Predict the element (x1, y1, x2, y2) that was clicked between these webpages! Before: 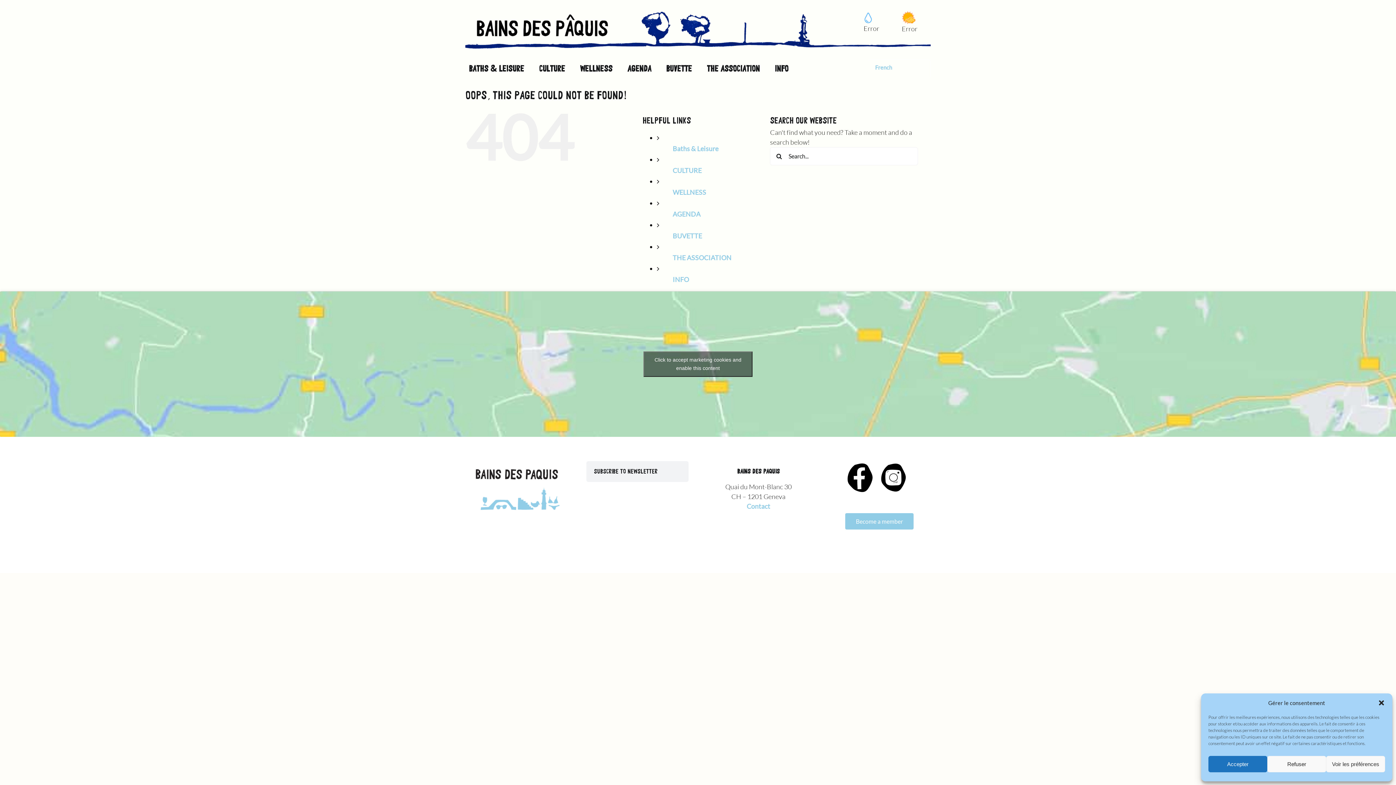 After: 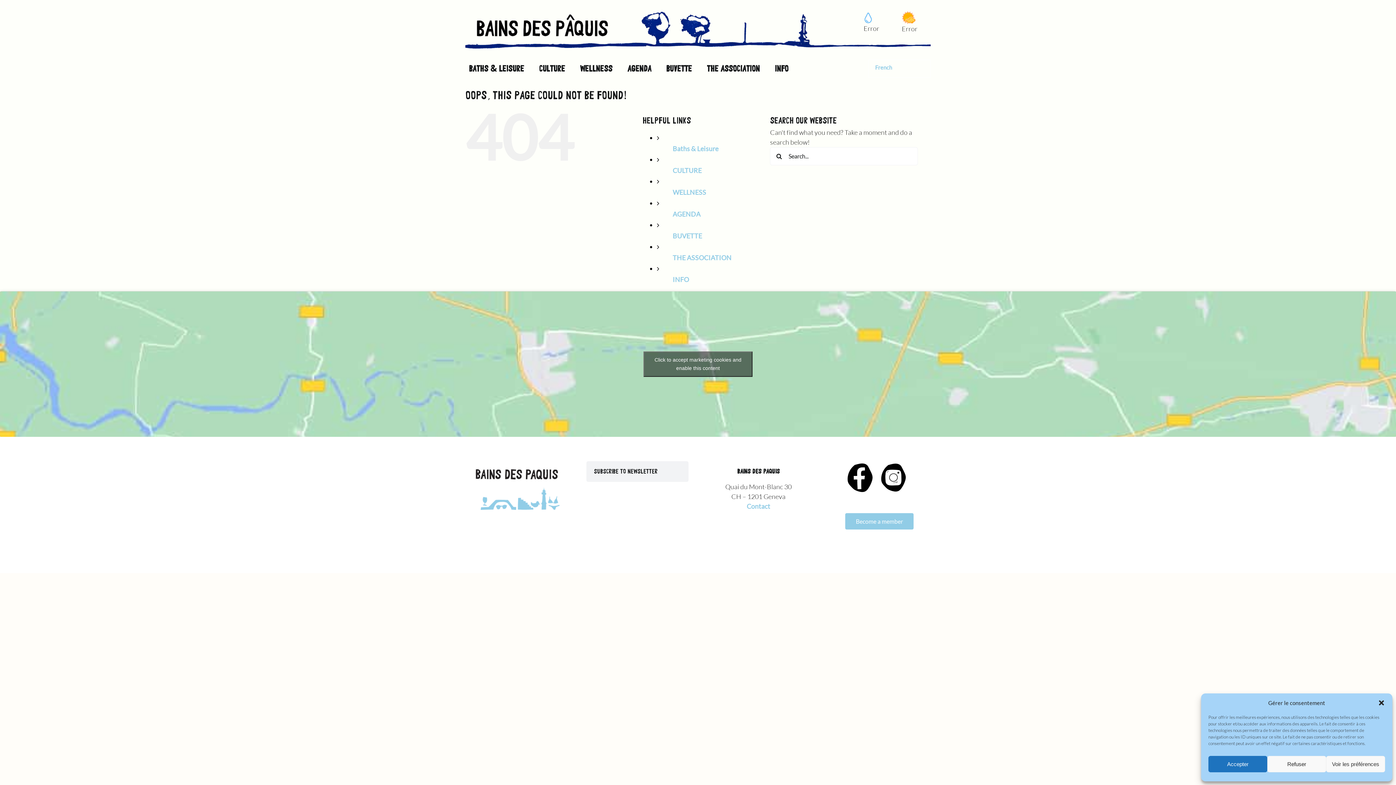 Action: label: WELLNESS bbox: (672, 188, 706, 196)